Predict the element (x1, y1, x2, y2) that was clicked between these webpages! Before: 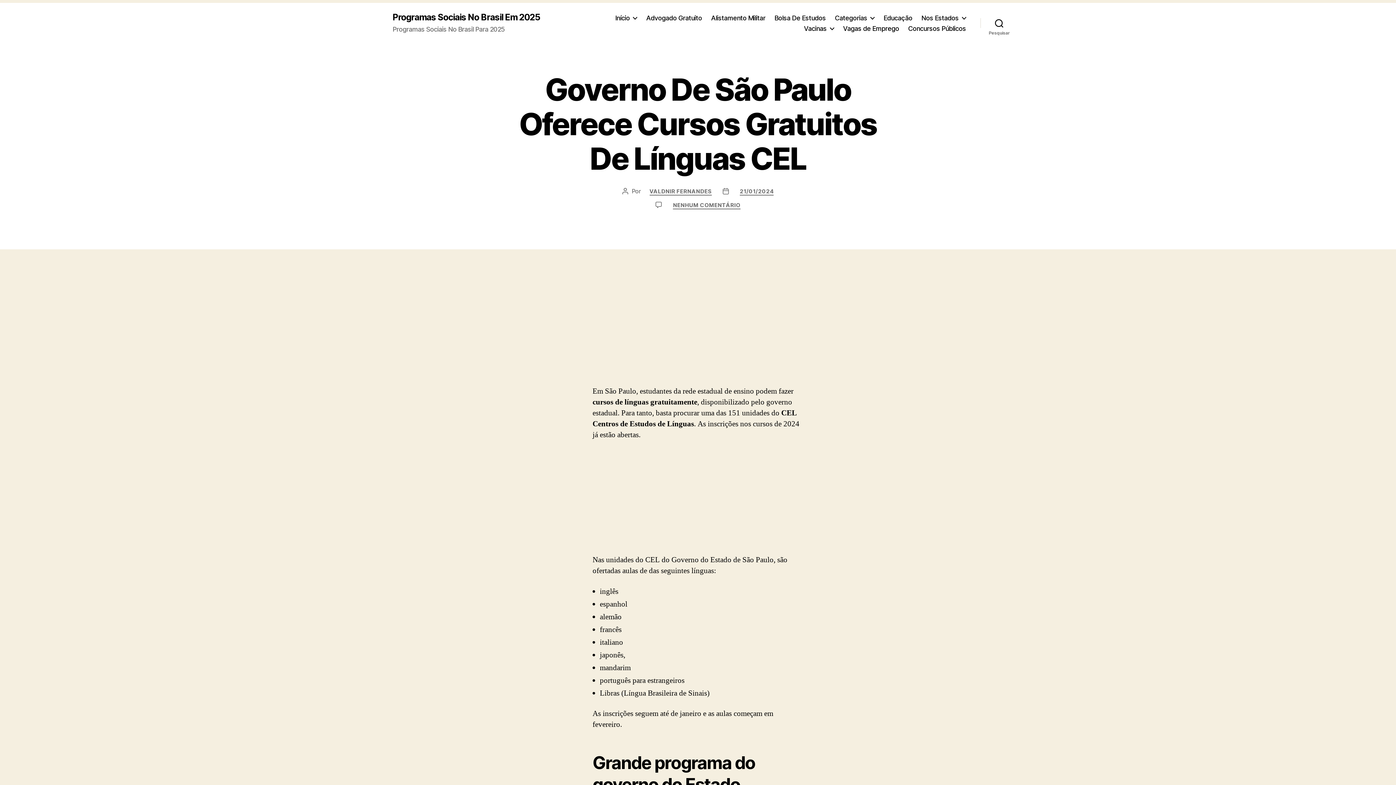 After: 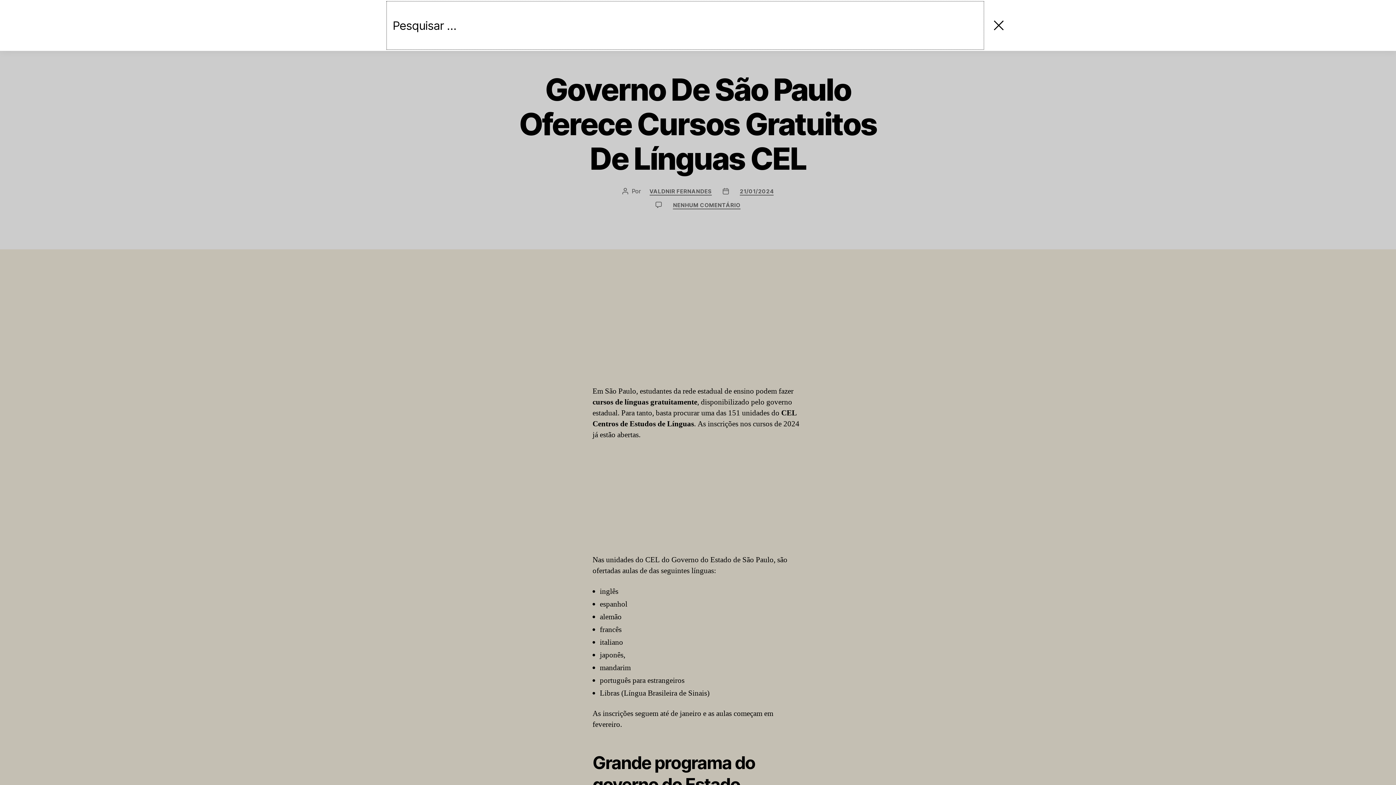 Action: label: Pesquisar bbox: (980, 15, 1018, 31)